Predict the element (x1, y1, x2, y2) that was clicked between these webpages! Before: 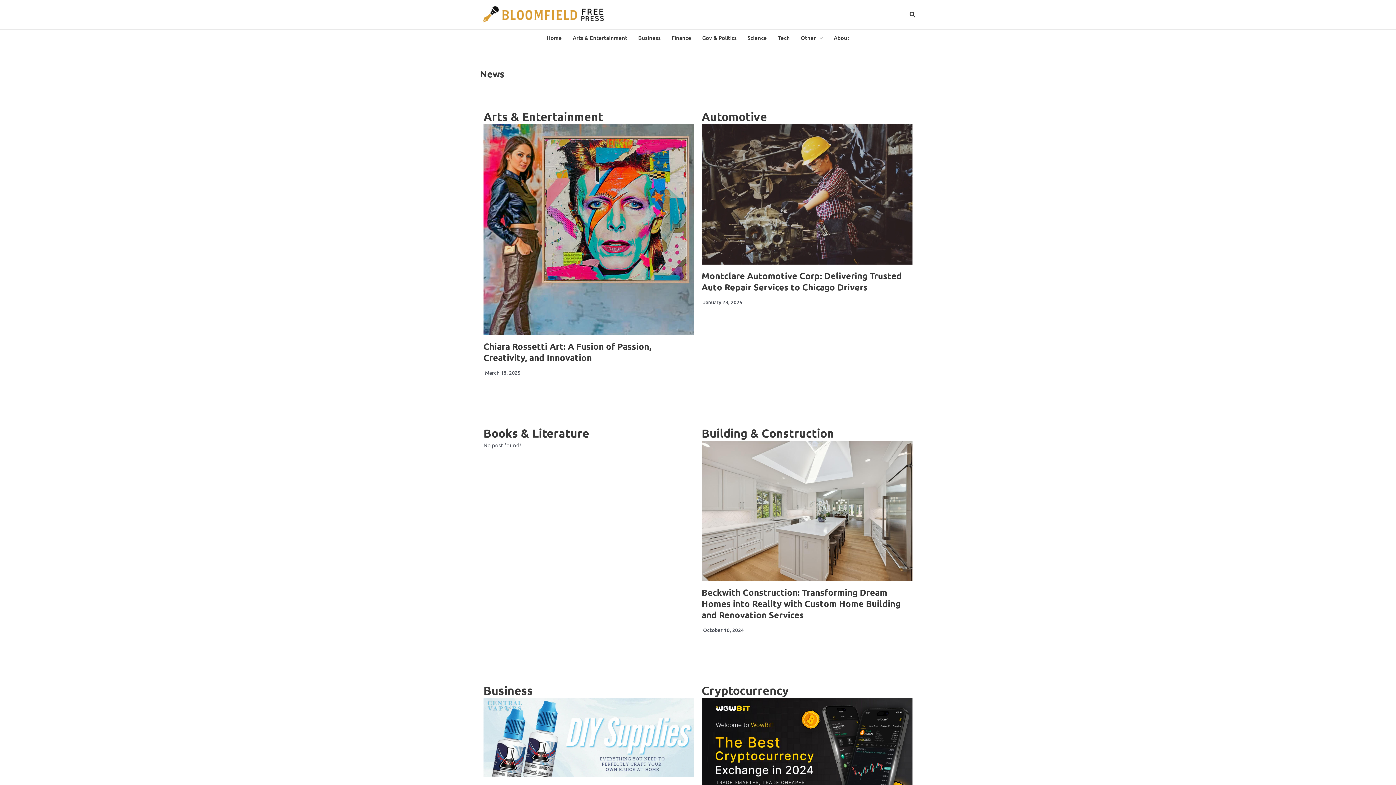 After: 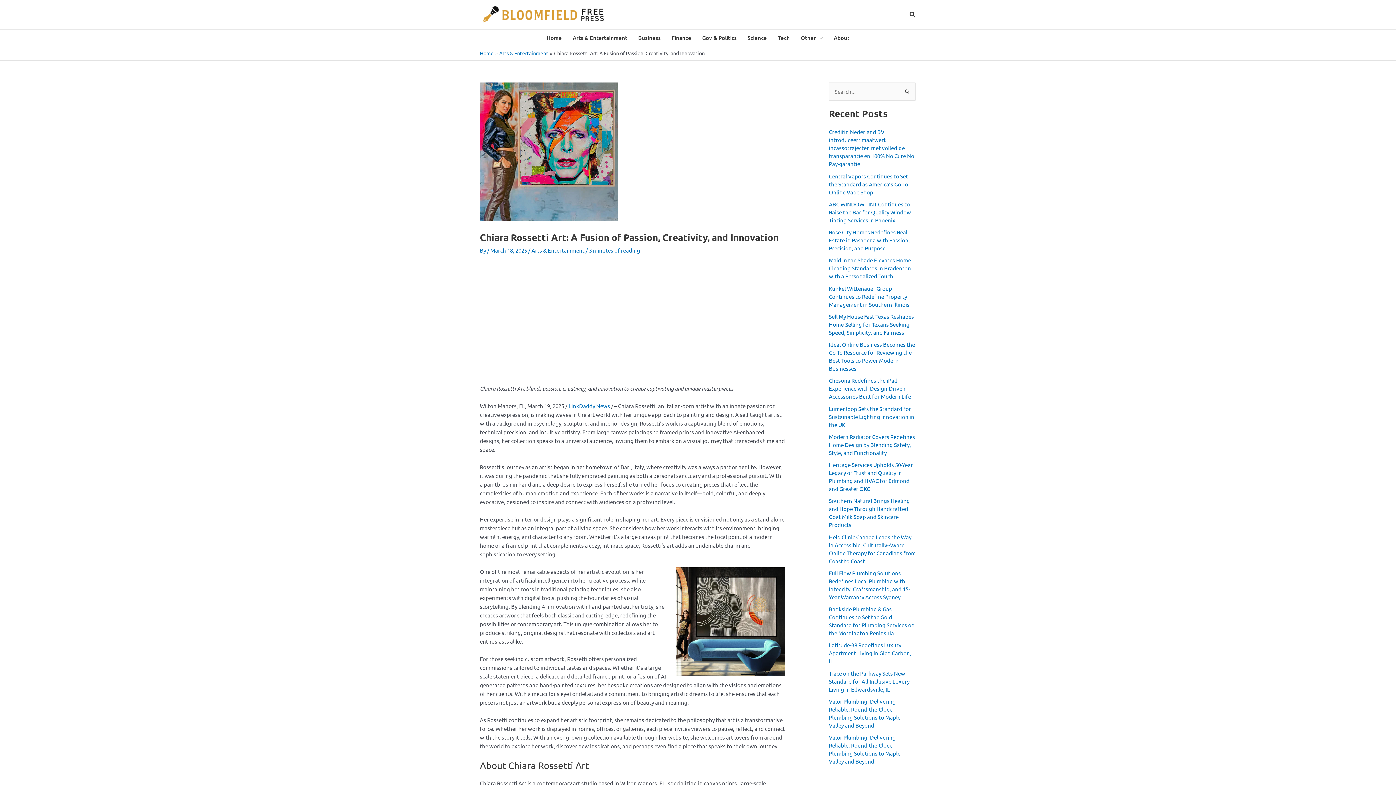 Action: bbox: (483, 124, 694, 335)